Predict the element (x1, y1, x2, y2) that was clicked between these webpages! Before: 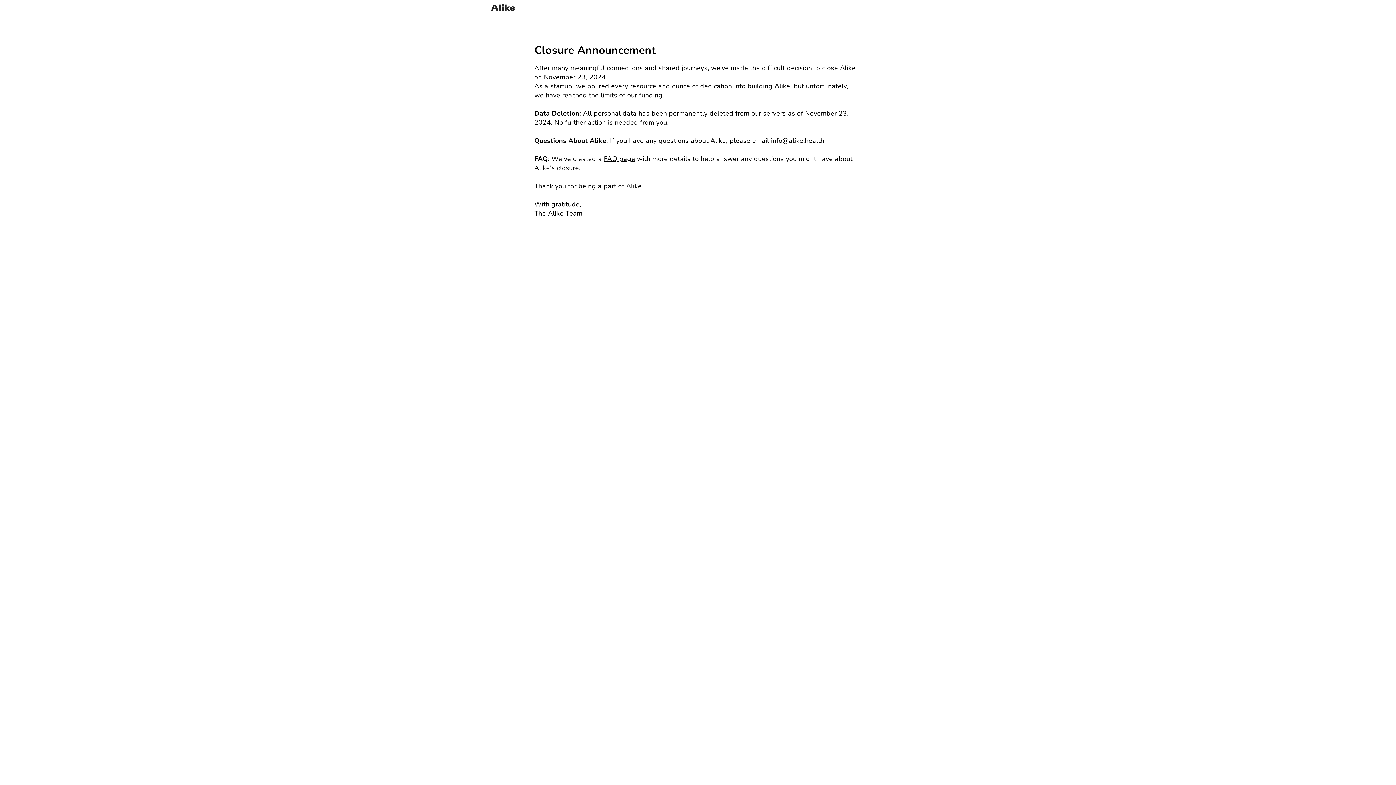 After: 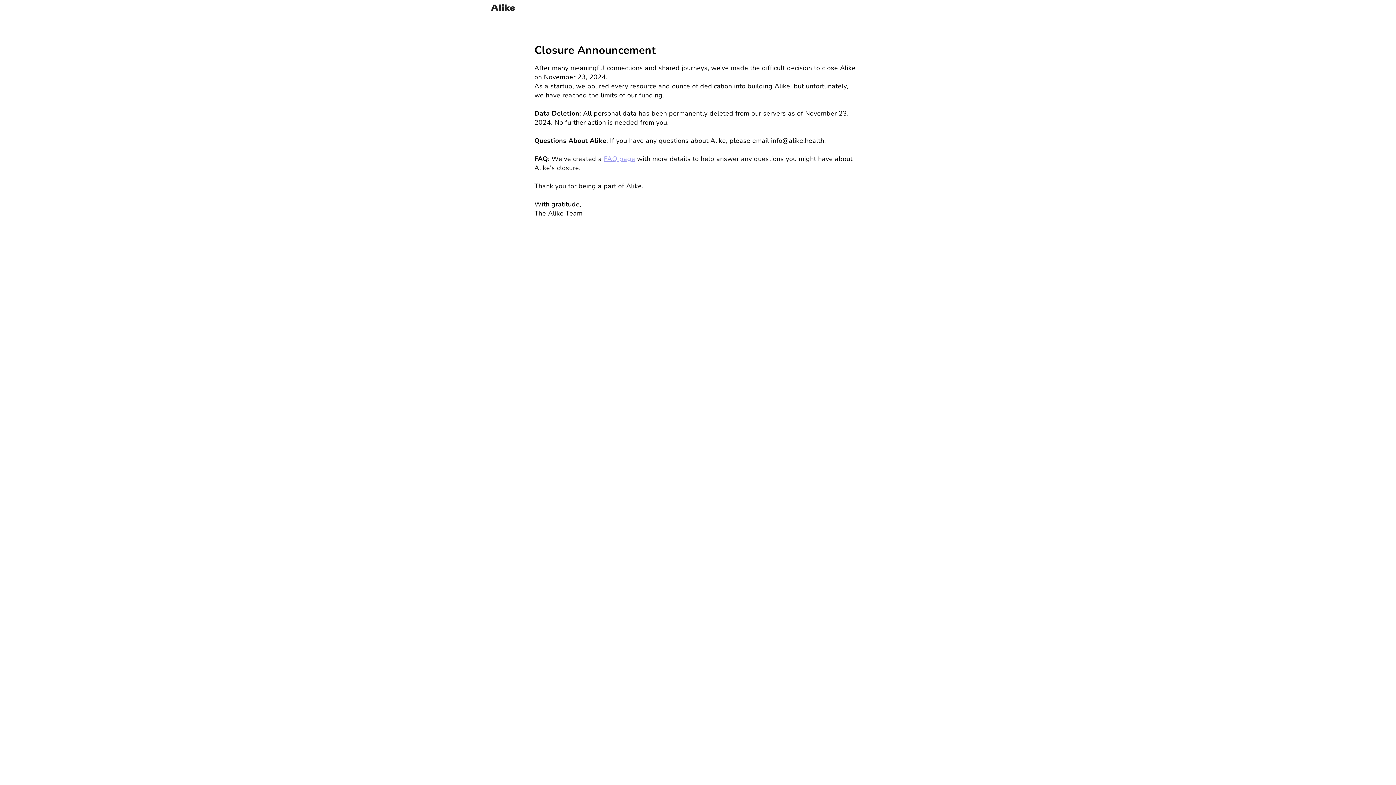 Action: bbox: (604, 154, 635, 163) label: FAQ page